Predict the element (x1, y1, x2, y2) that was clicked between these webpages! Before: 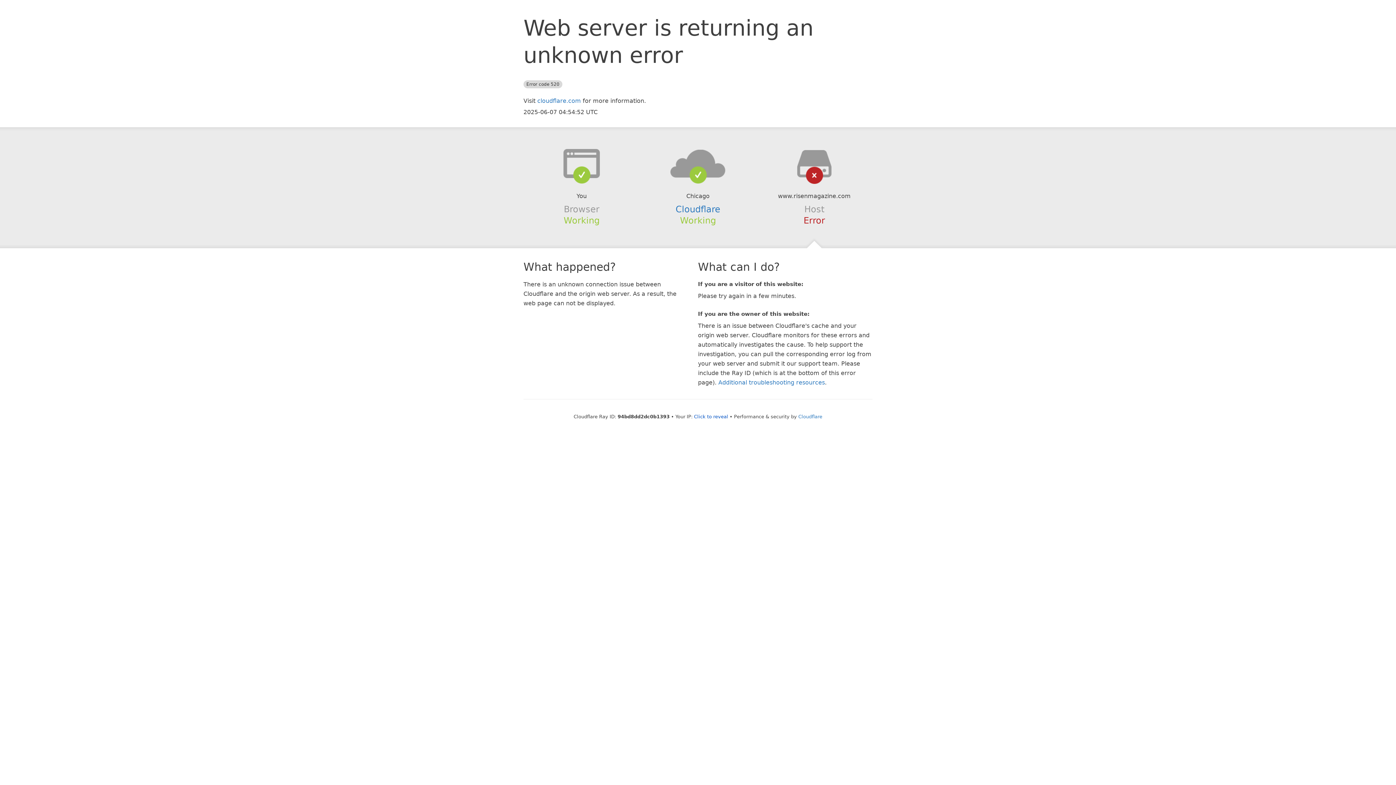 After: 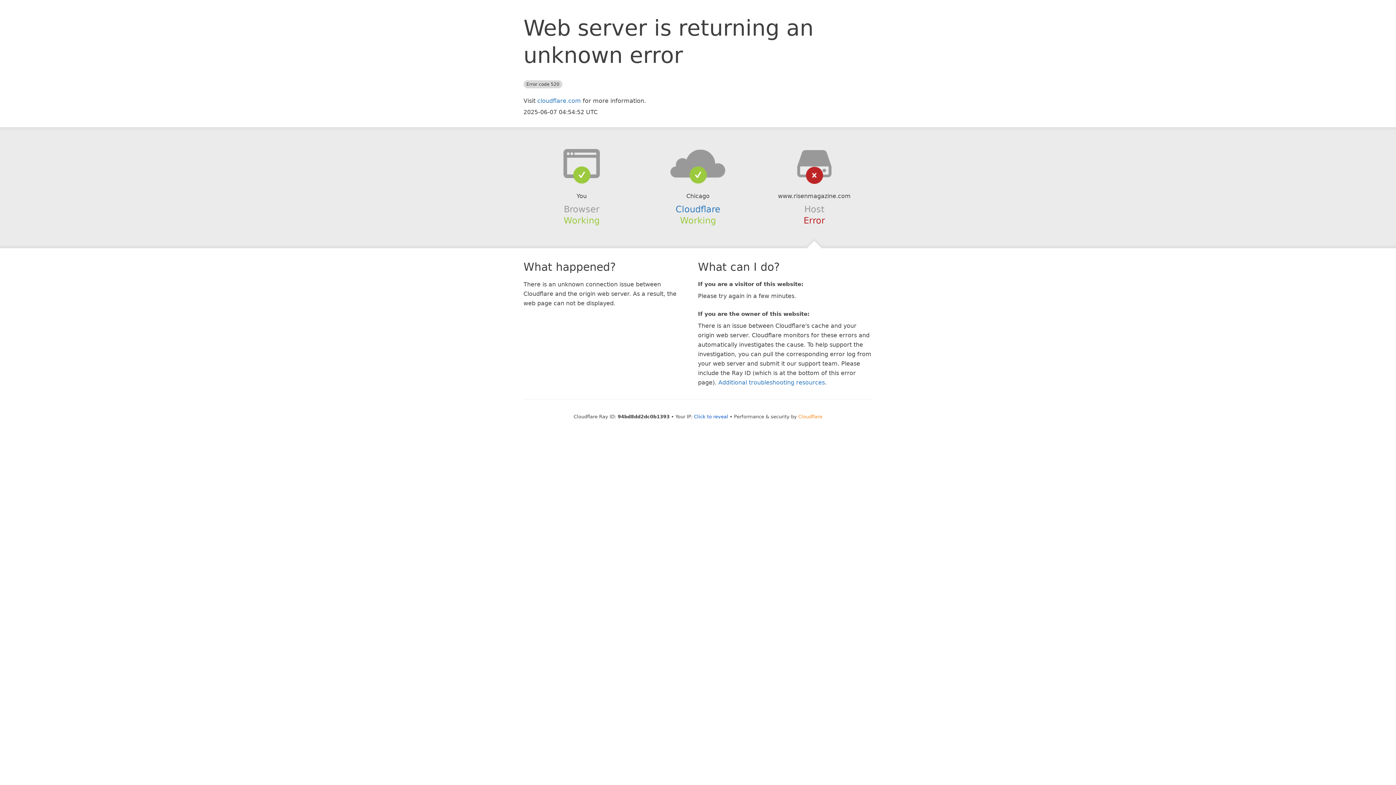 Action: bbox: (798, 414, 822, 419) label: Cloudflare